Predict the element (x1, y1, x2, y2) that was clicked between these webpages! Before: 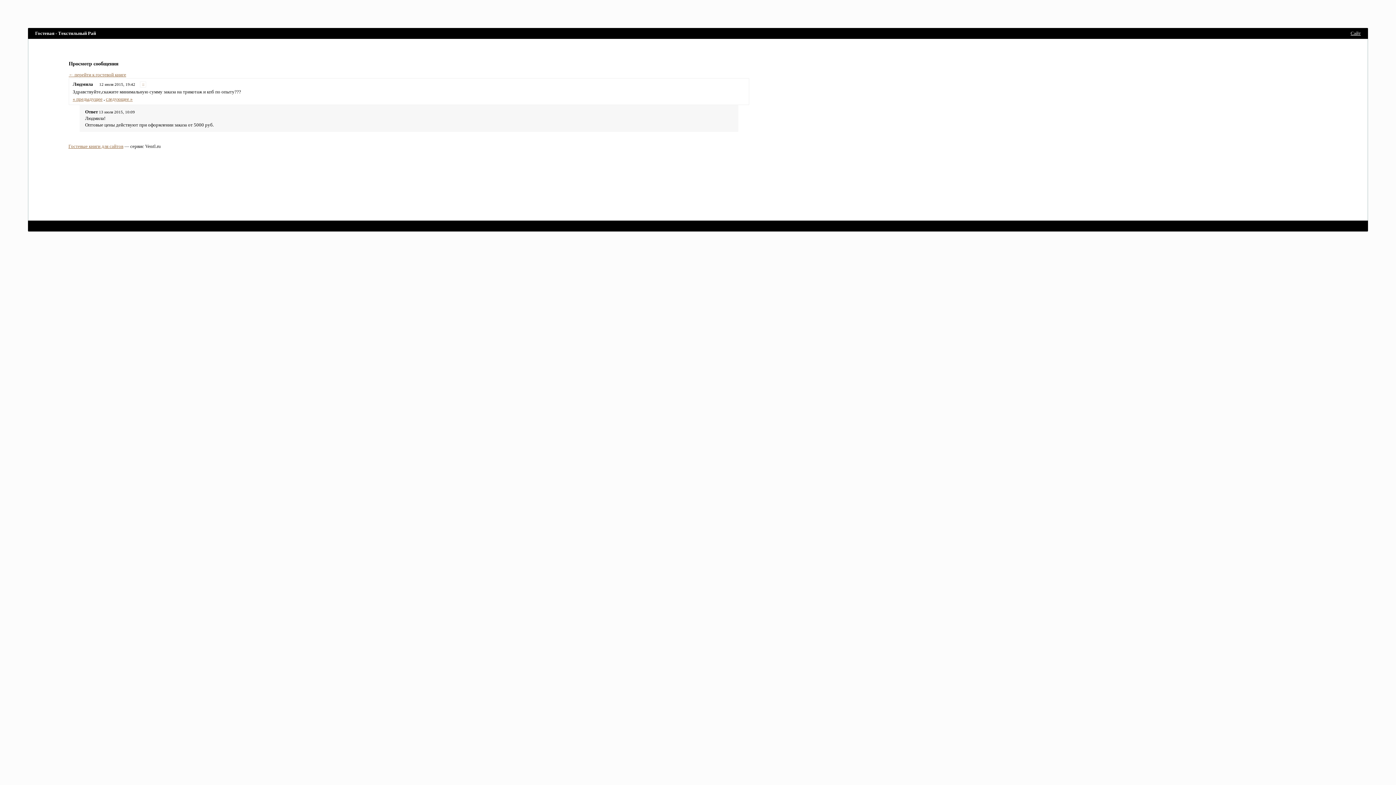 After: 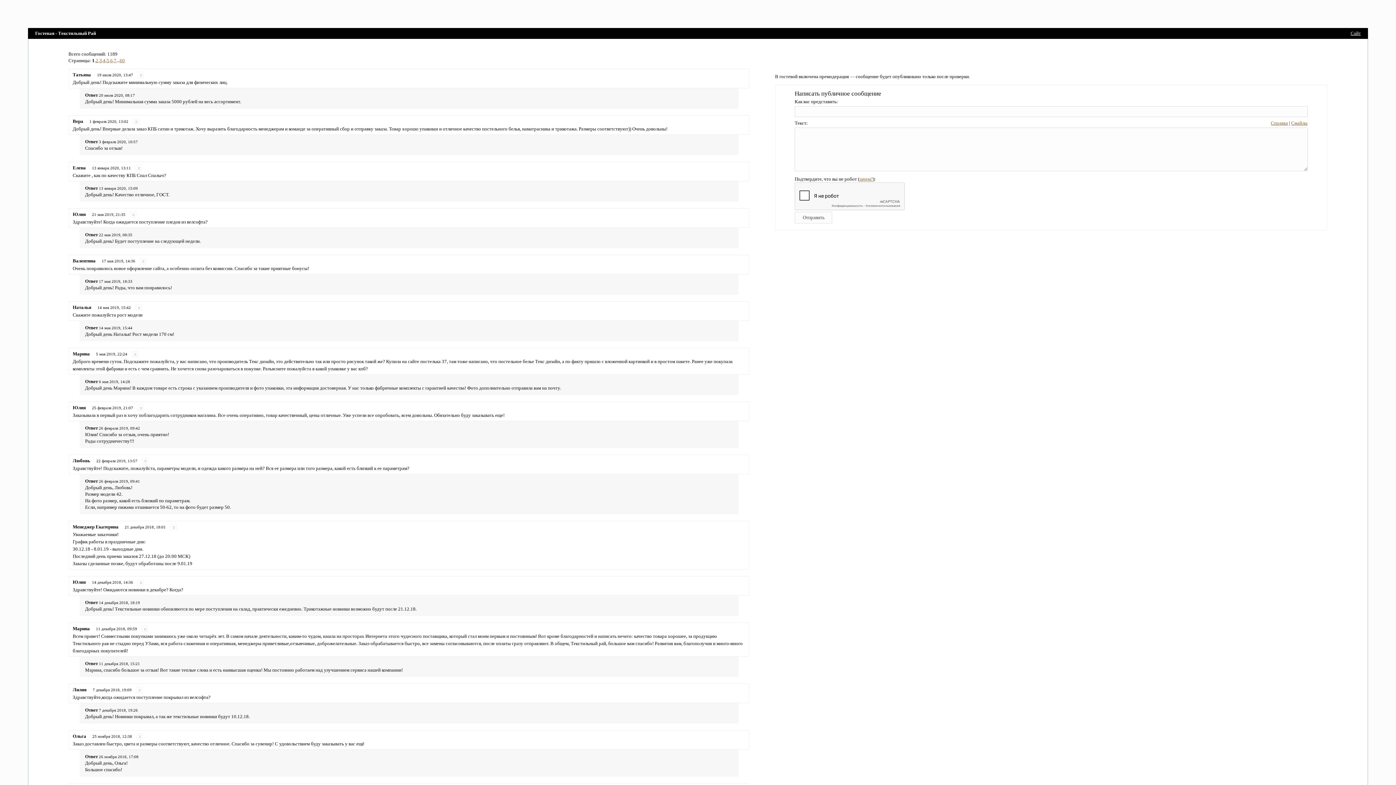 Action: bbox: (68, 71, 126, 77) label: ← перейти к гостевой книге